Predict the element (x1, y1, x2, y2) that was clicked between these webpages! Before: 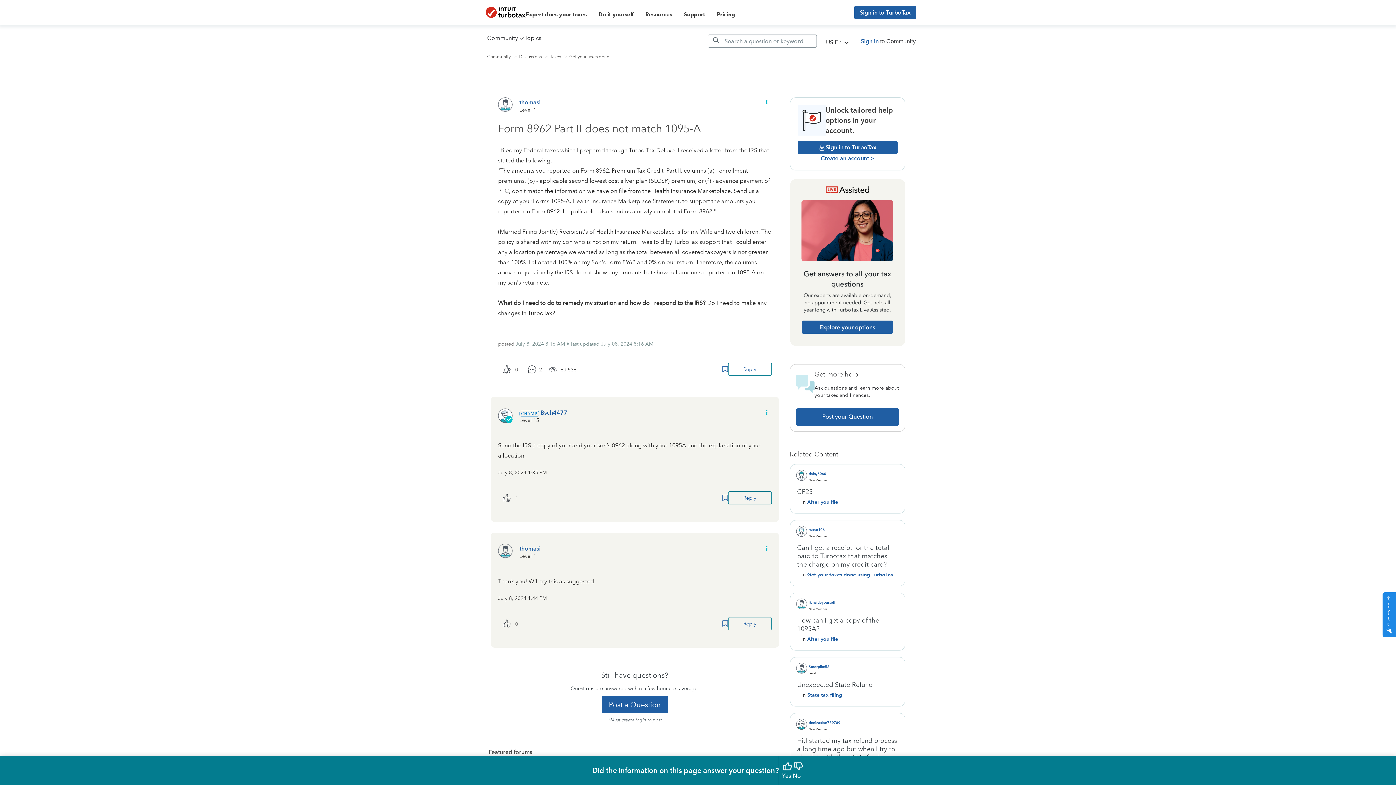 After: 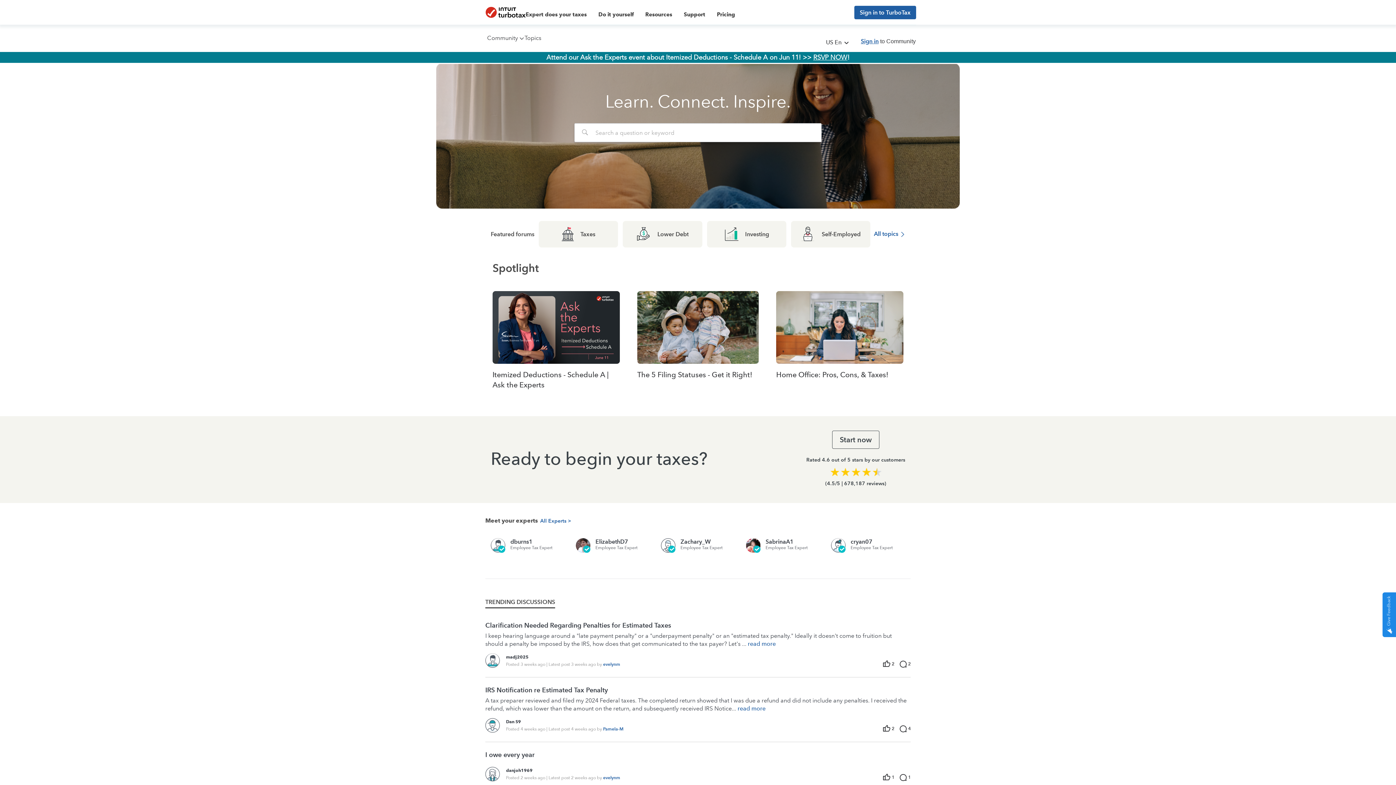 Action: label: Community bbox: (487, 54, 510, 59)